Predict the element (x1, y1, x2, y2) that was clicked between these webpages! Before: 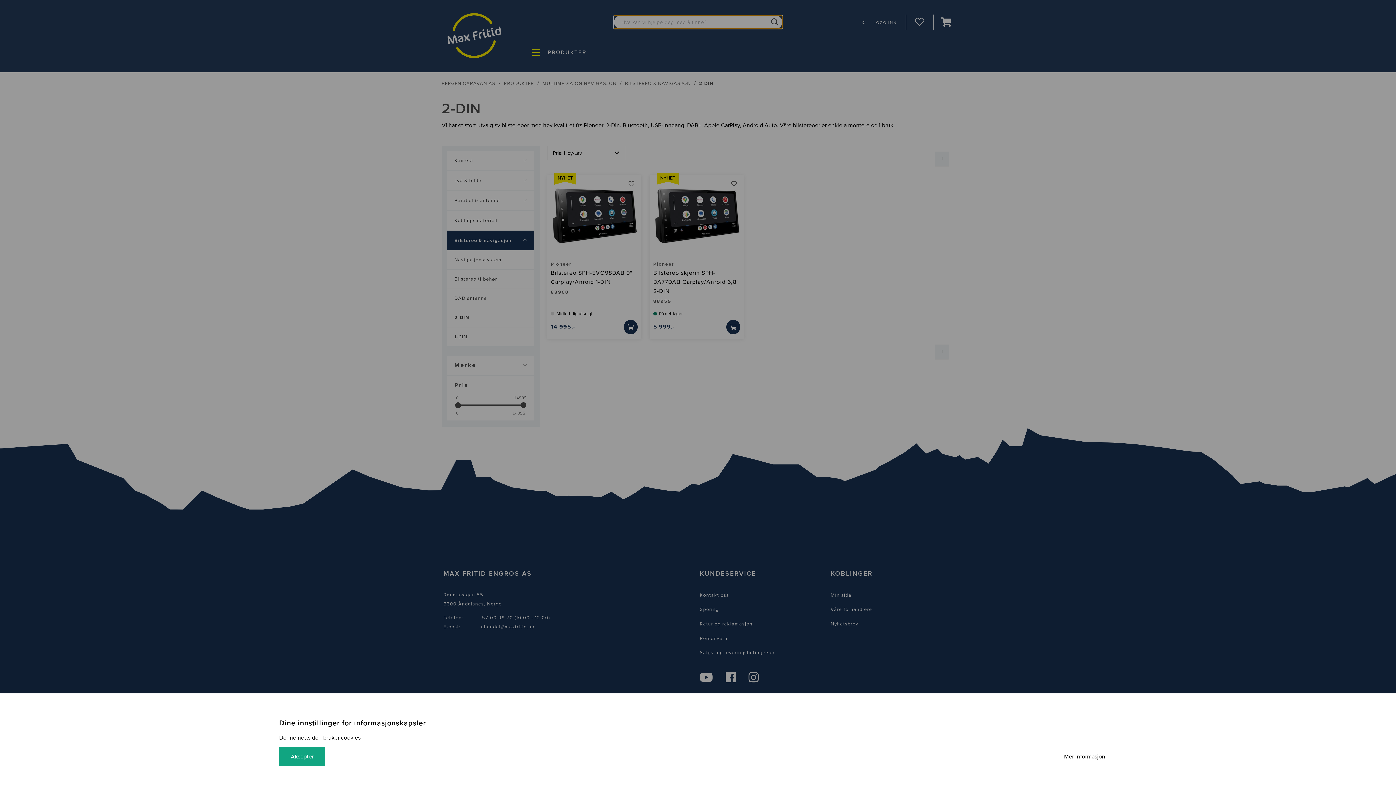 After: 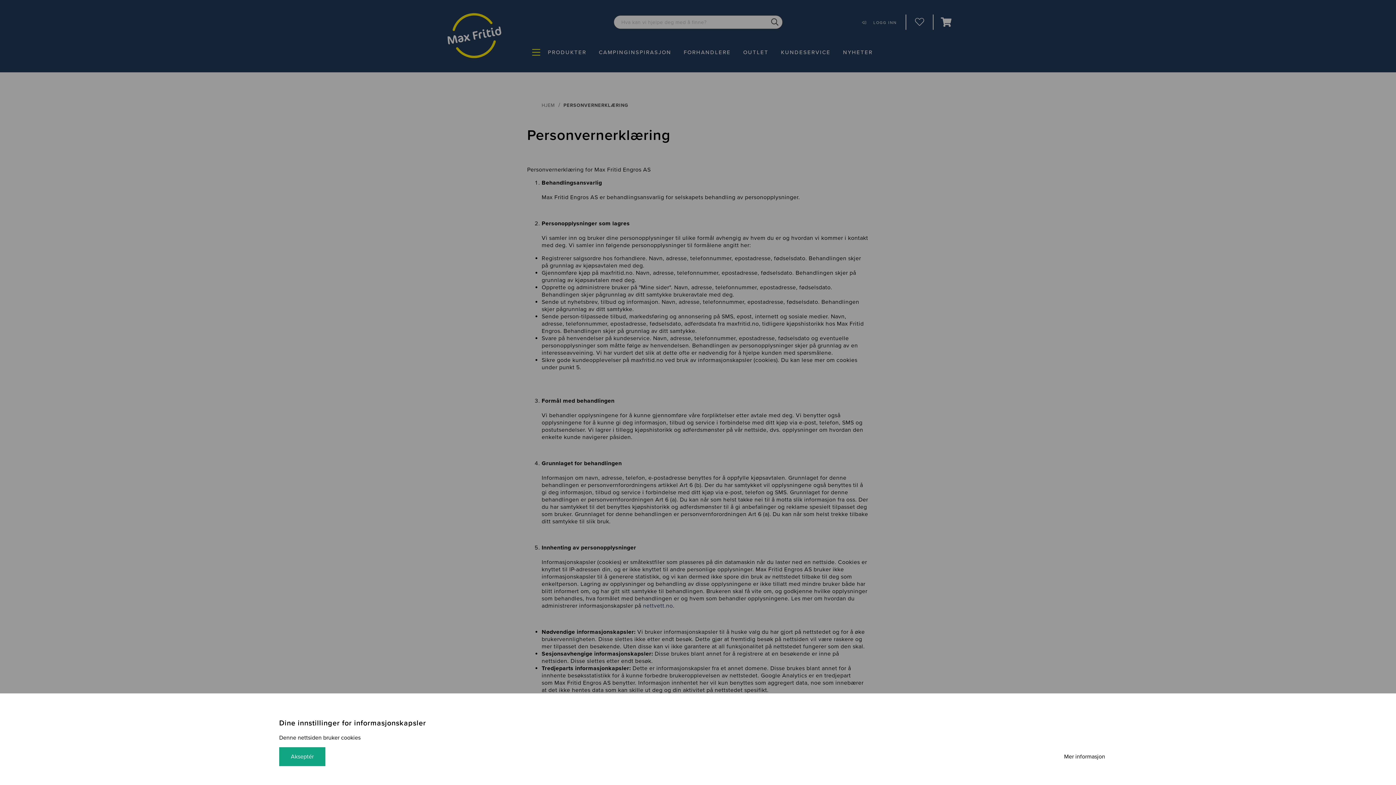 Action: bbox: (1052, 747, 1117, 766) label: Mer informasjon